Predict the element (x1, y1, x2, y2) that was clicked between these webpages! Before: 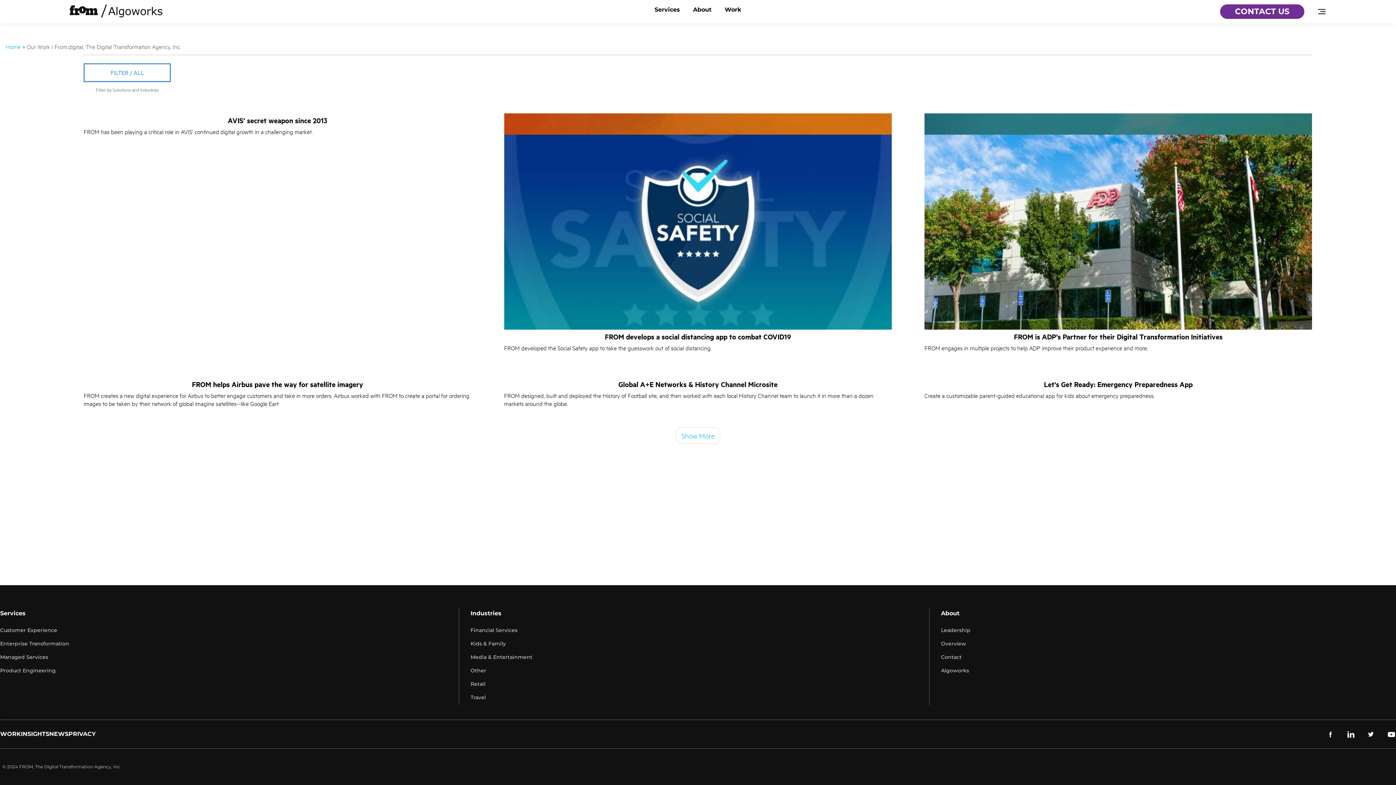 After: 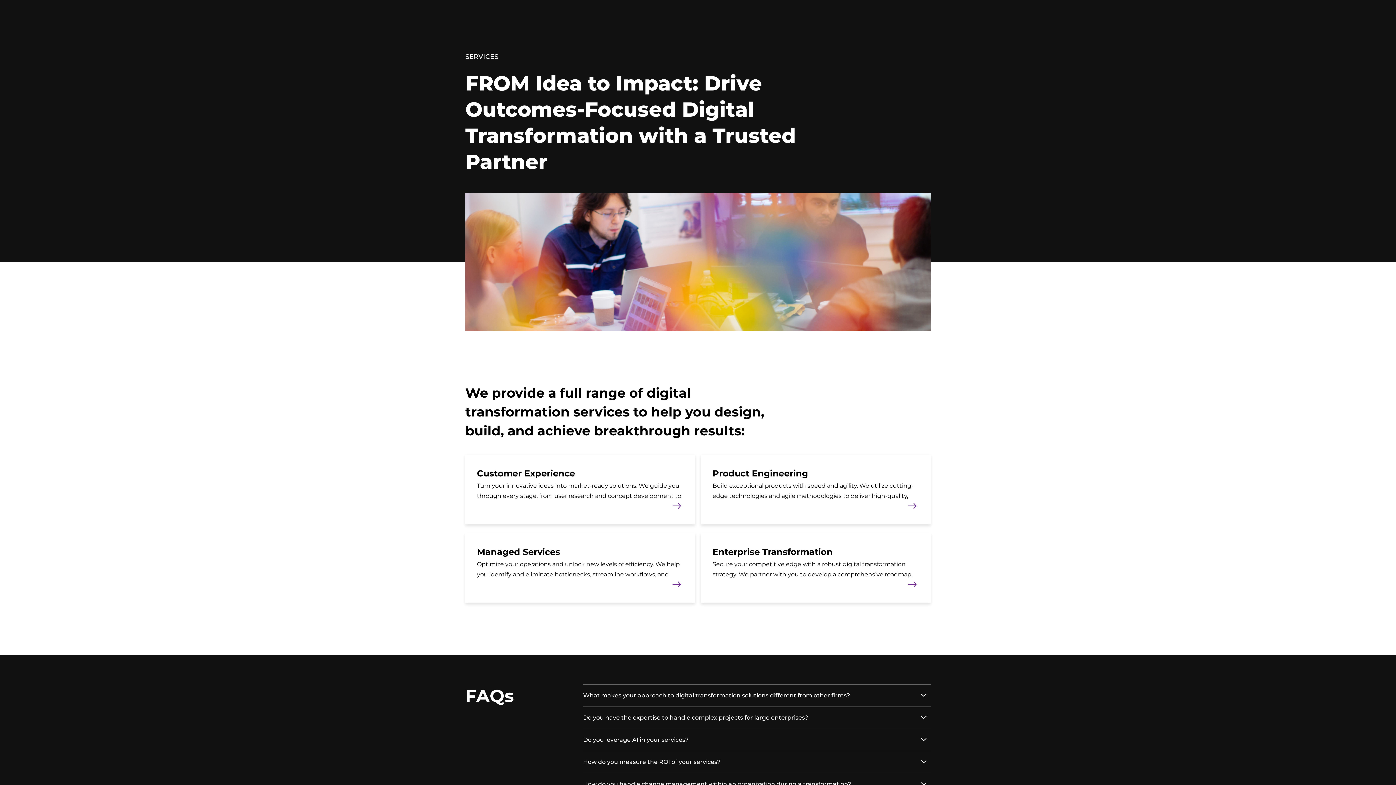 Action: label: Services bbox: (648, 4, 686, 14)